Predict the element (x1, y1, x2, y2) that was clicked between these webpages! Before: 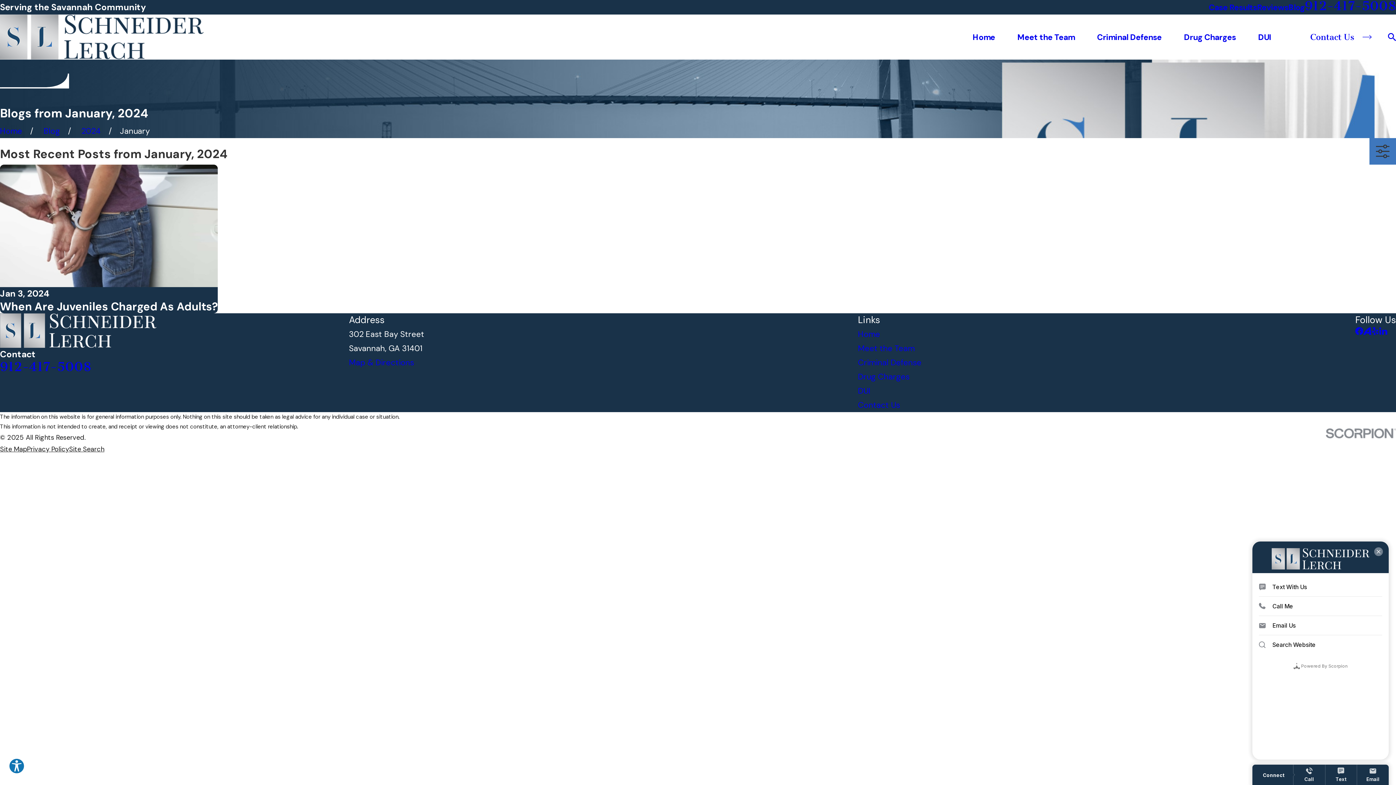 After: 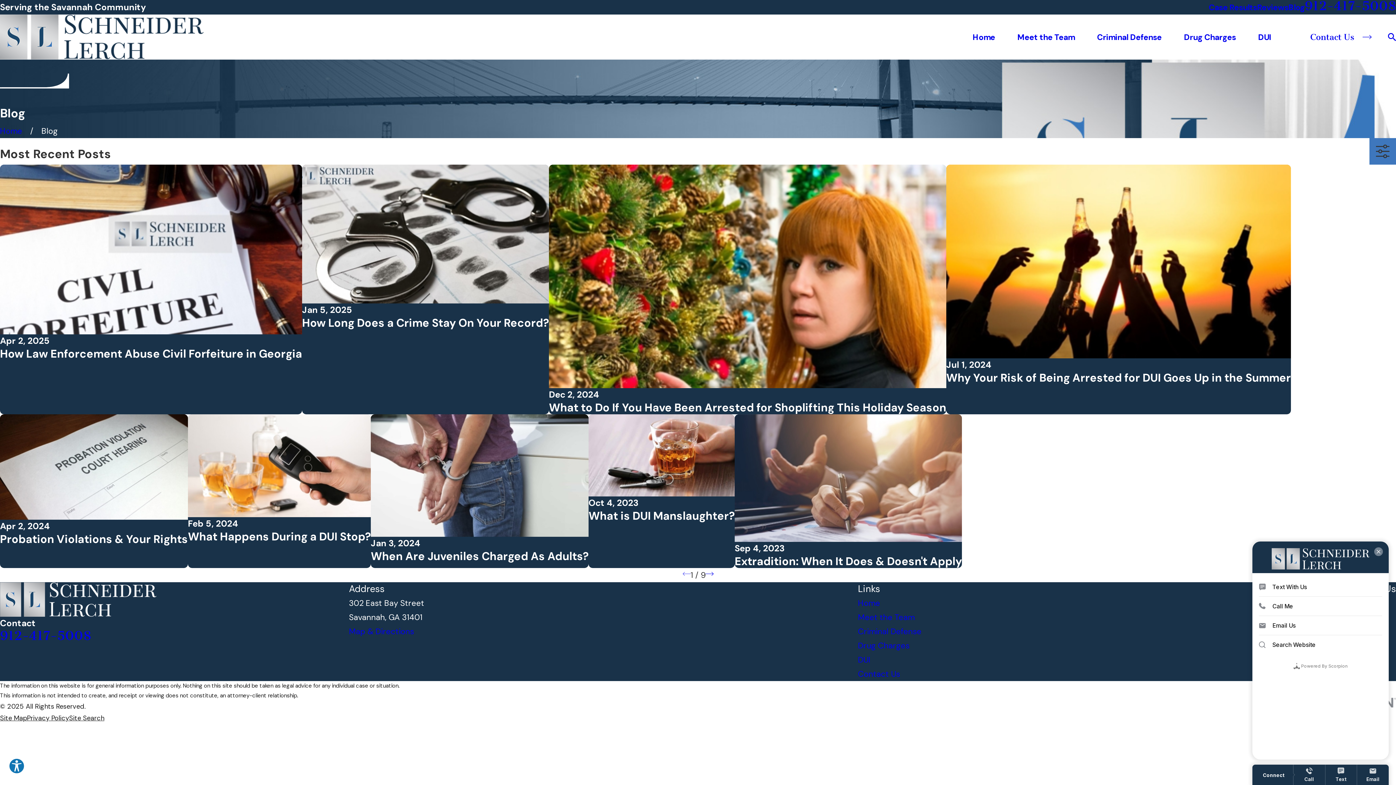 Action: bbox: (1288, 2, 1305, 12) label: Blog